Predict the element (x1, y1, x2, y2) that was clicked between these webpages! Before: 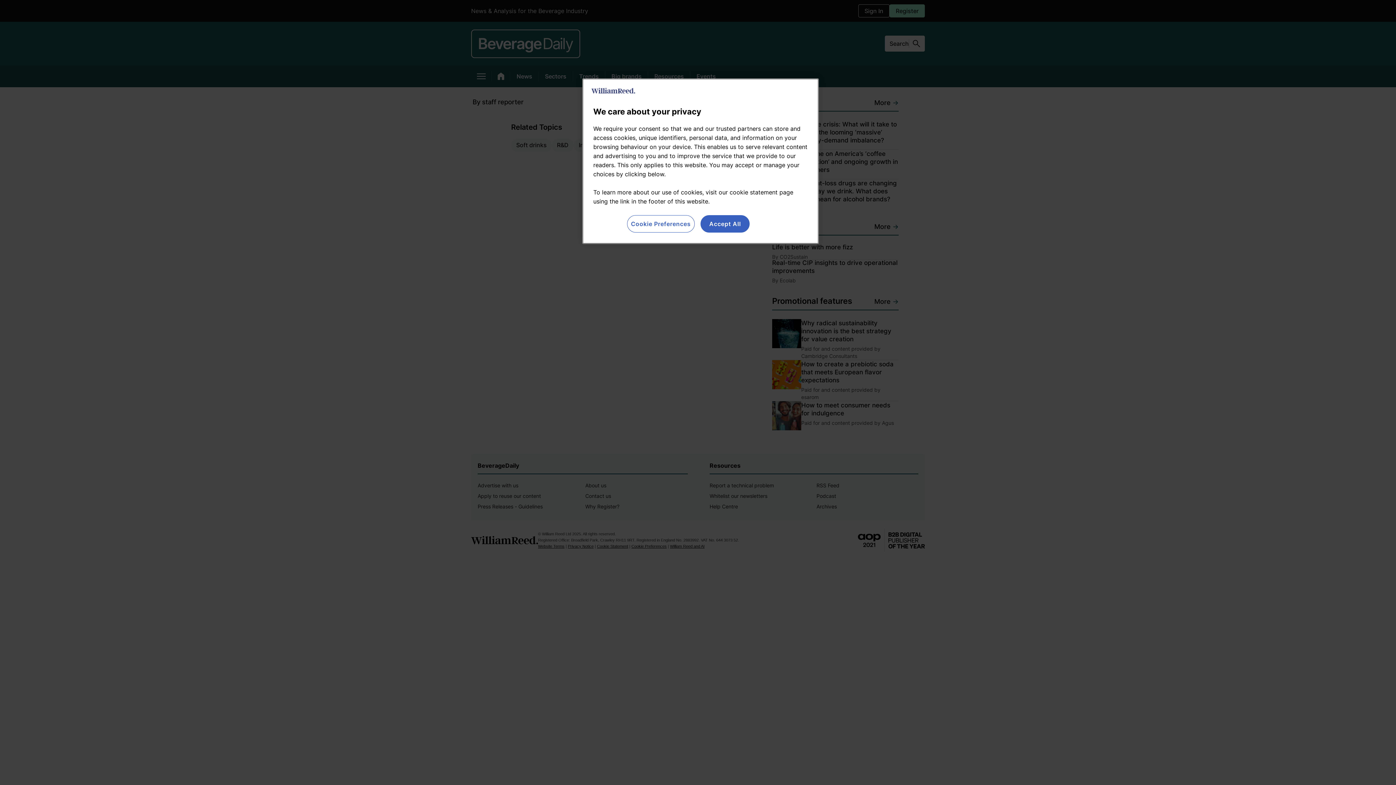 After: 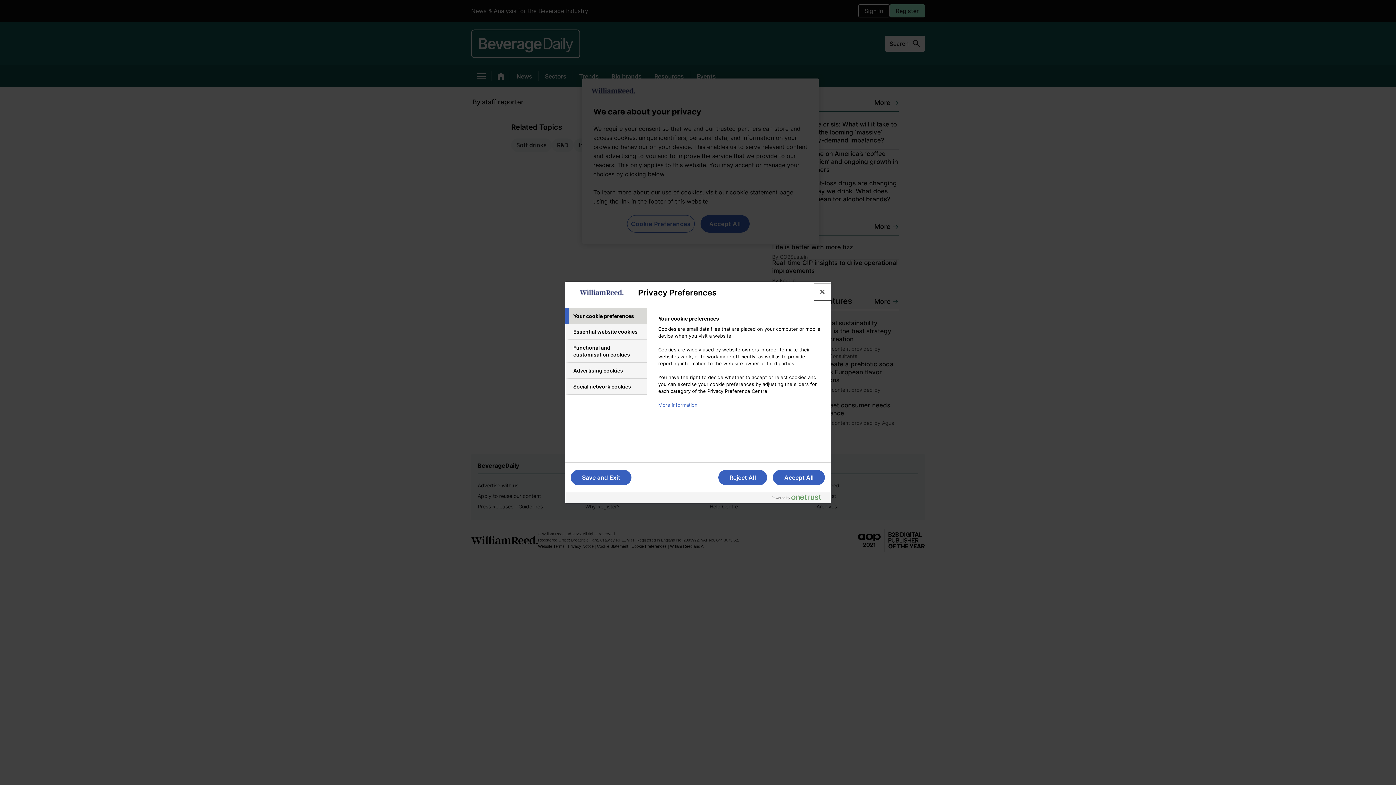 Action: label: Cookie Preferences bbox: (627, 215, 694, 232)